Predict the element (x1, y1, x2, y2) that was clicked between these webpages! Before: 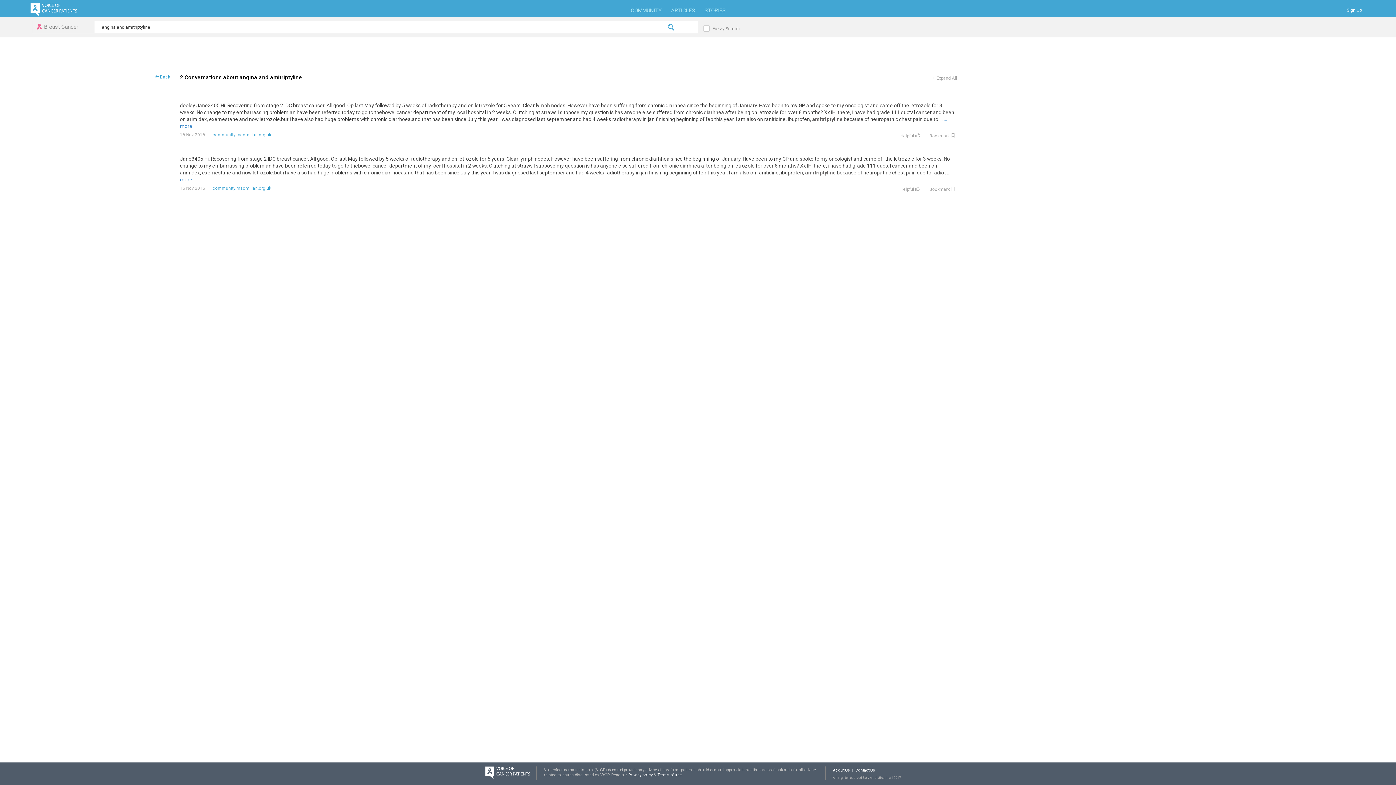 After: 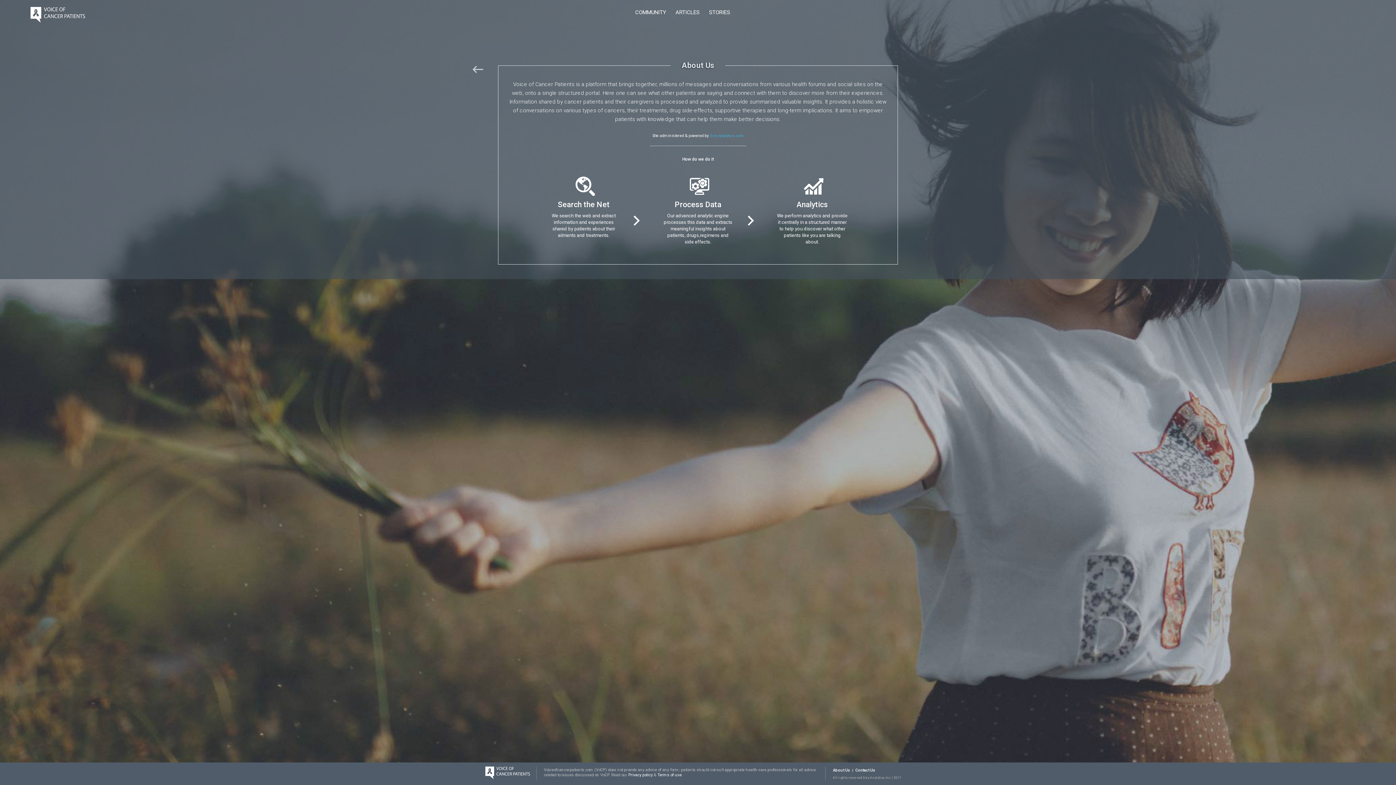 Action: label: About Us bbox: (833, 769, 853, 772)